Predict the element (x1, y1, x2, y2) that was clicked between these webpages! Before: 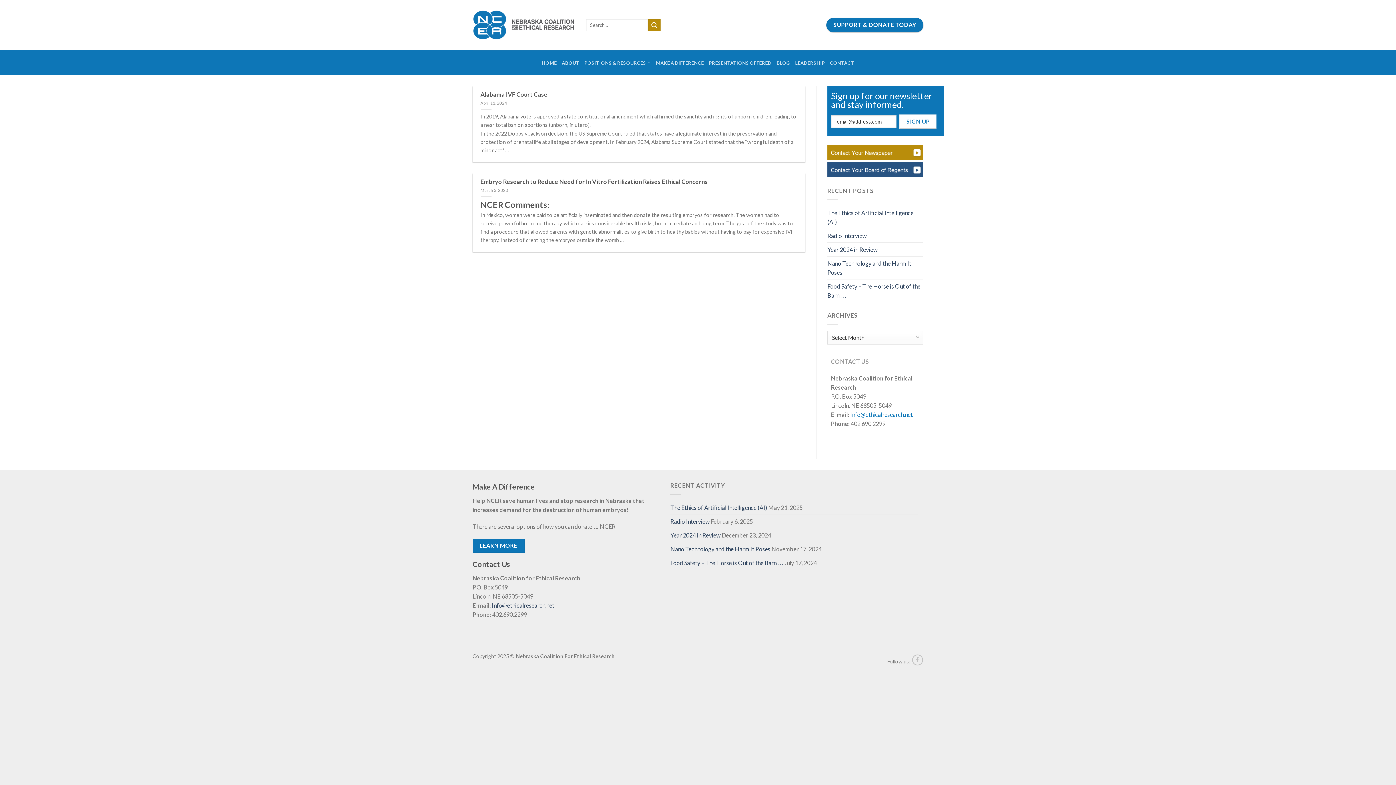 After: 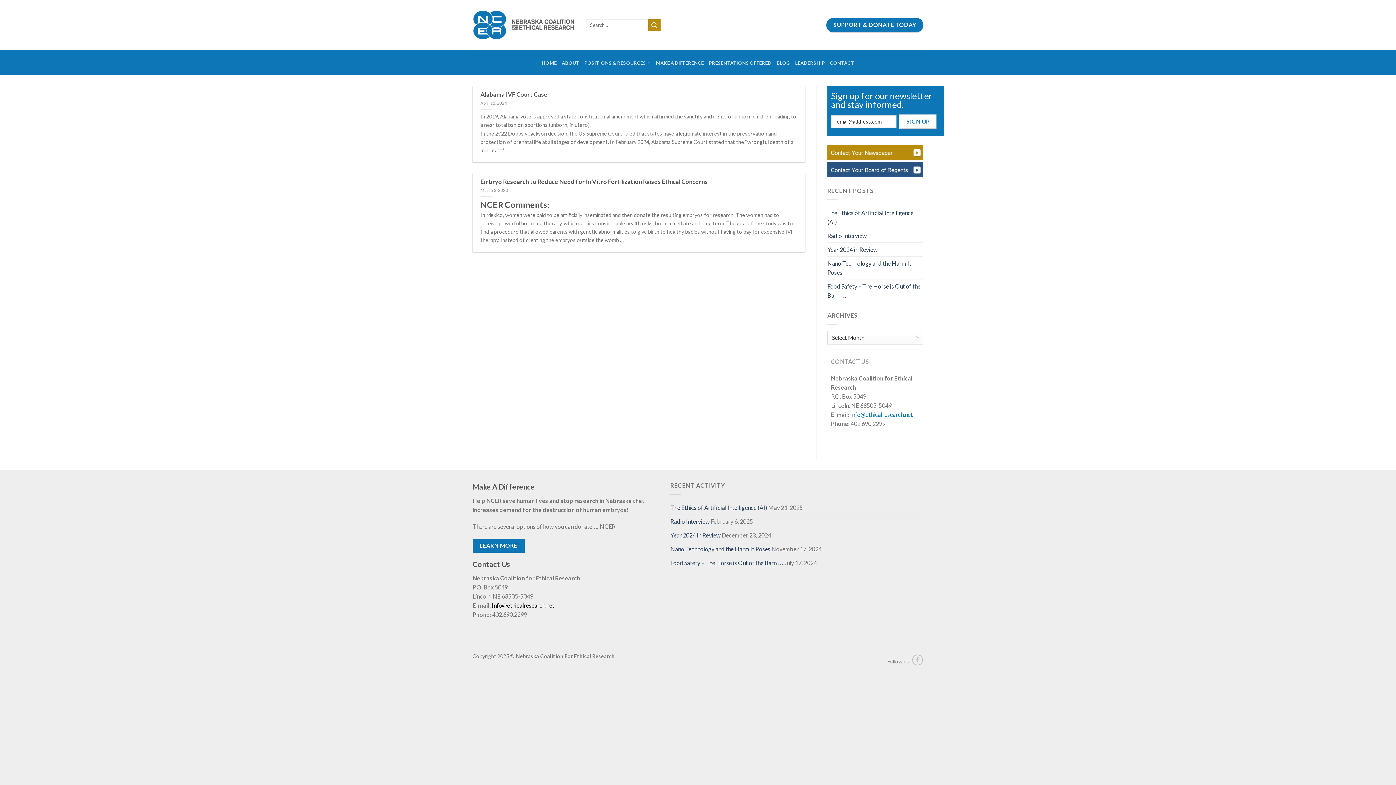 Action: bbox: (492, 602, 554, 609) label: Info@ethicalresearch.net